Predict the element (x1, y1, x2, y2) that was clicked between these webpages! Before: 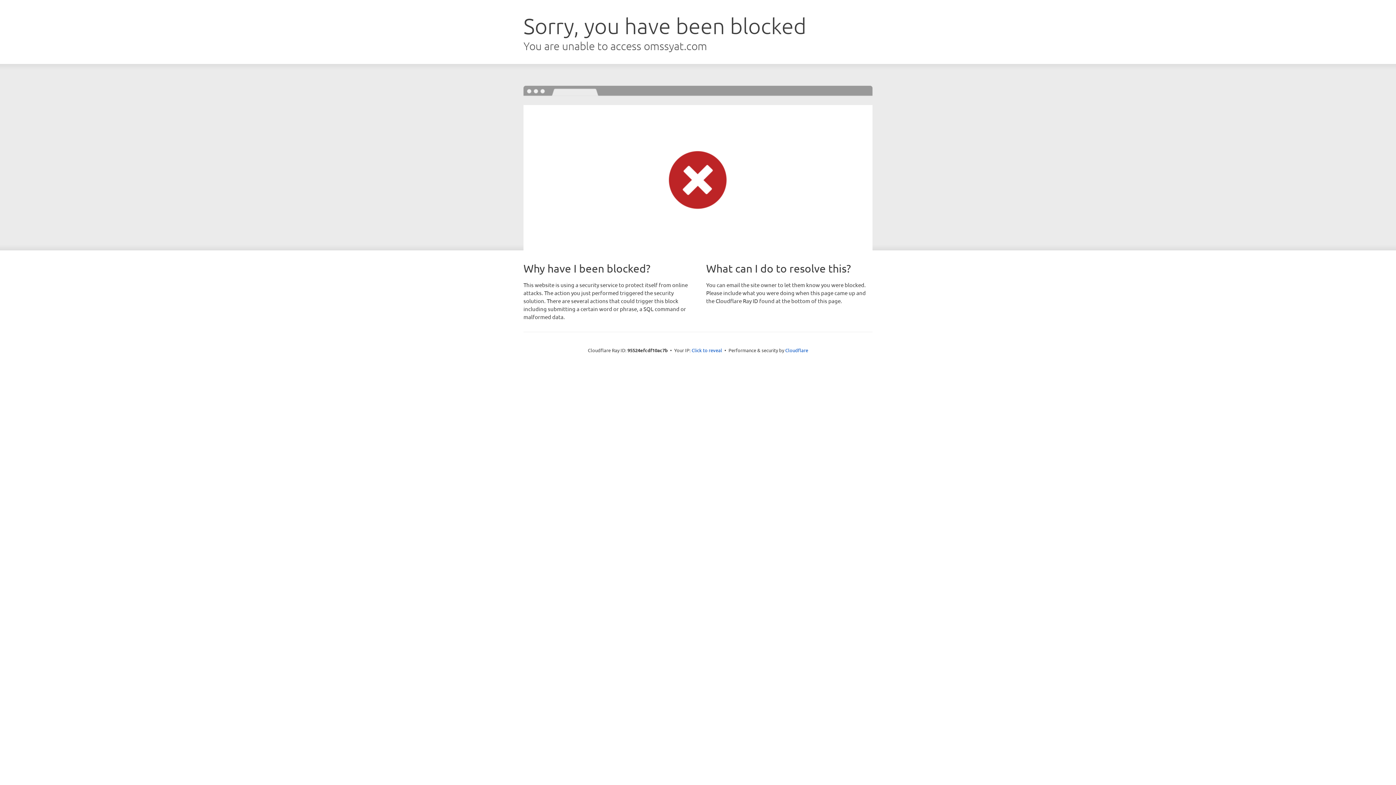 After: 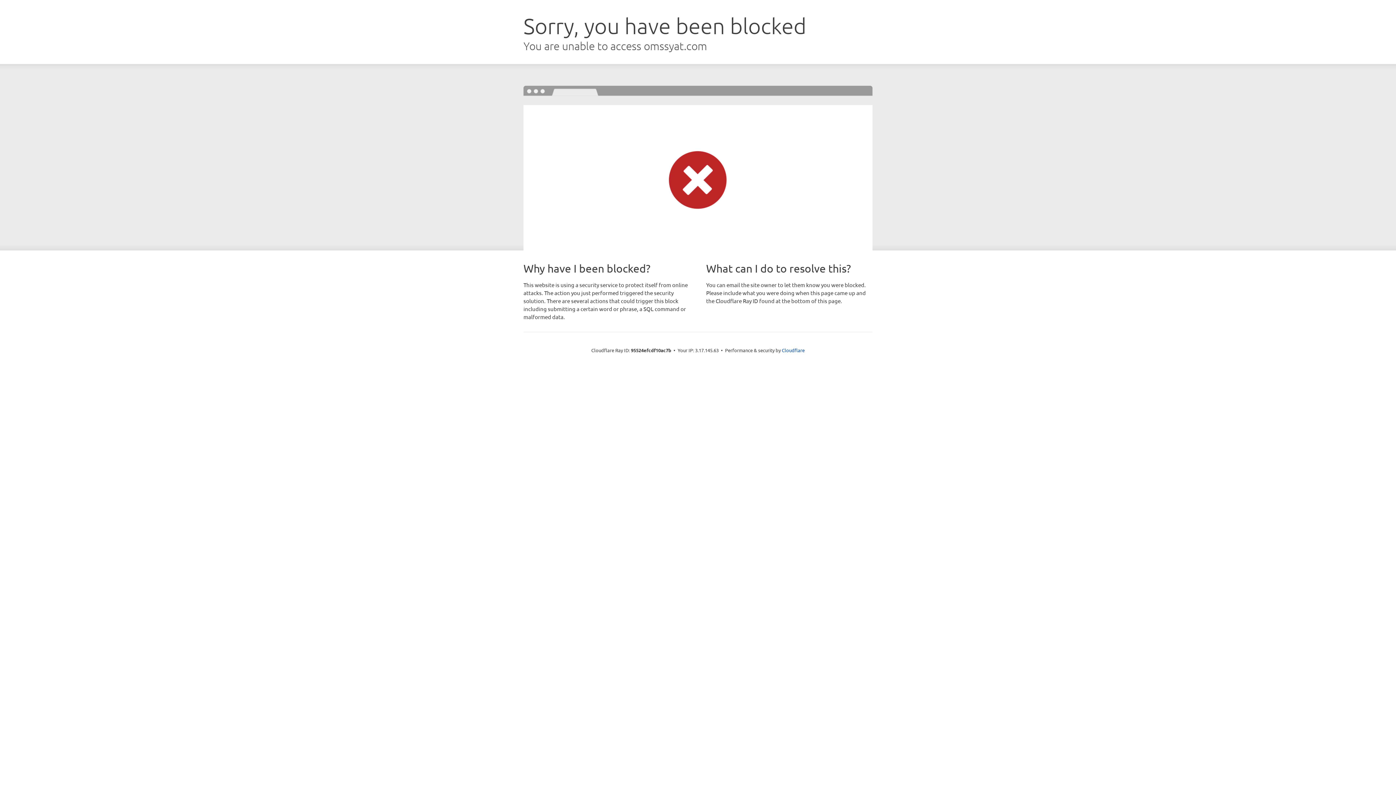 Action: bbox: (691, 346, 722, 353) label: Click to reveal